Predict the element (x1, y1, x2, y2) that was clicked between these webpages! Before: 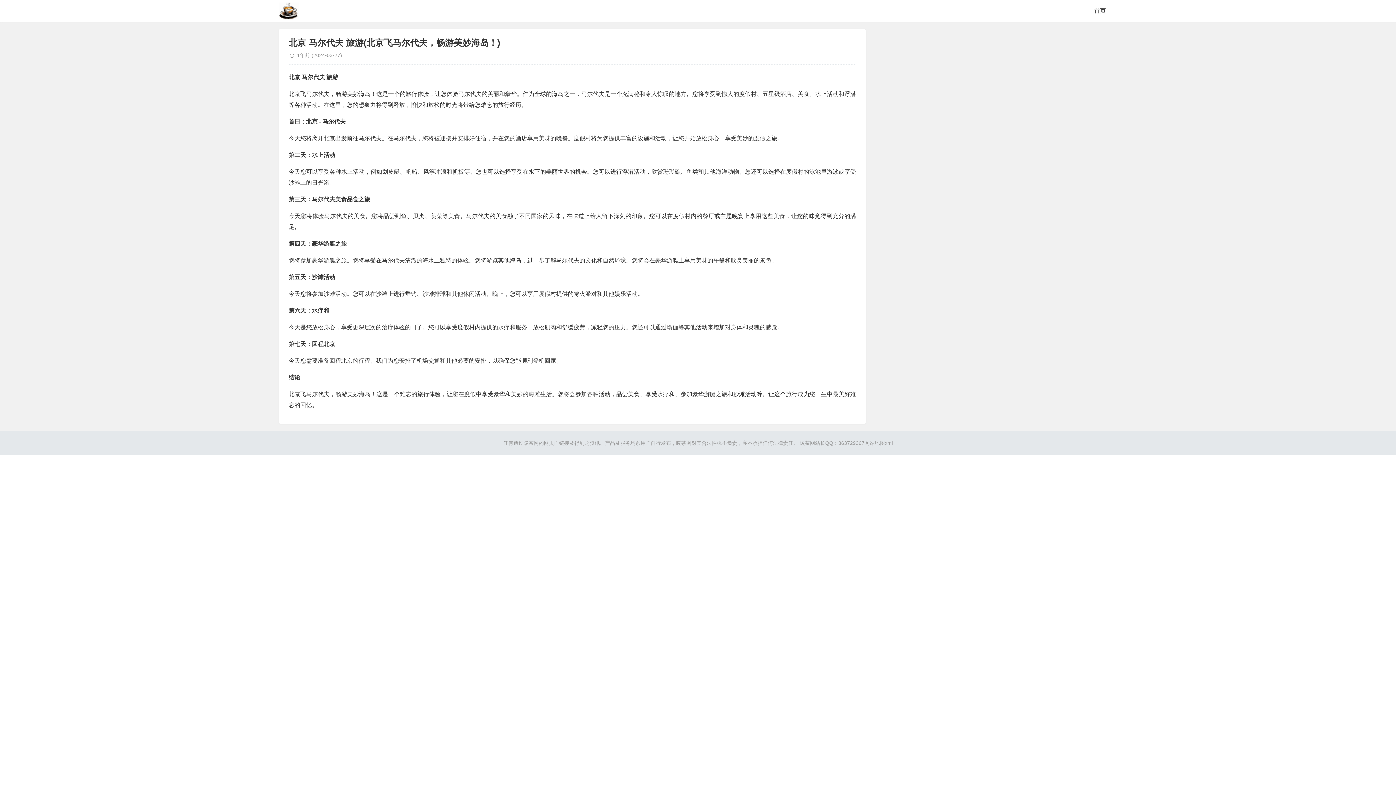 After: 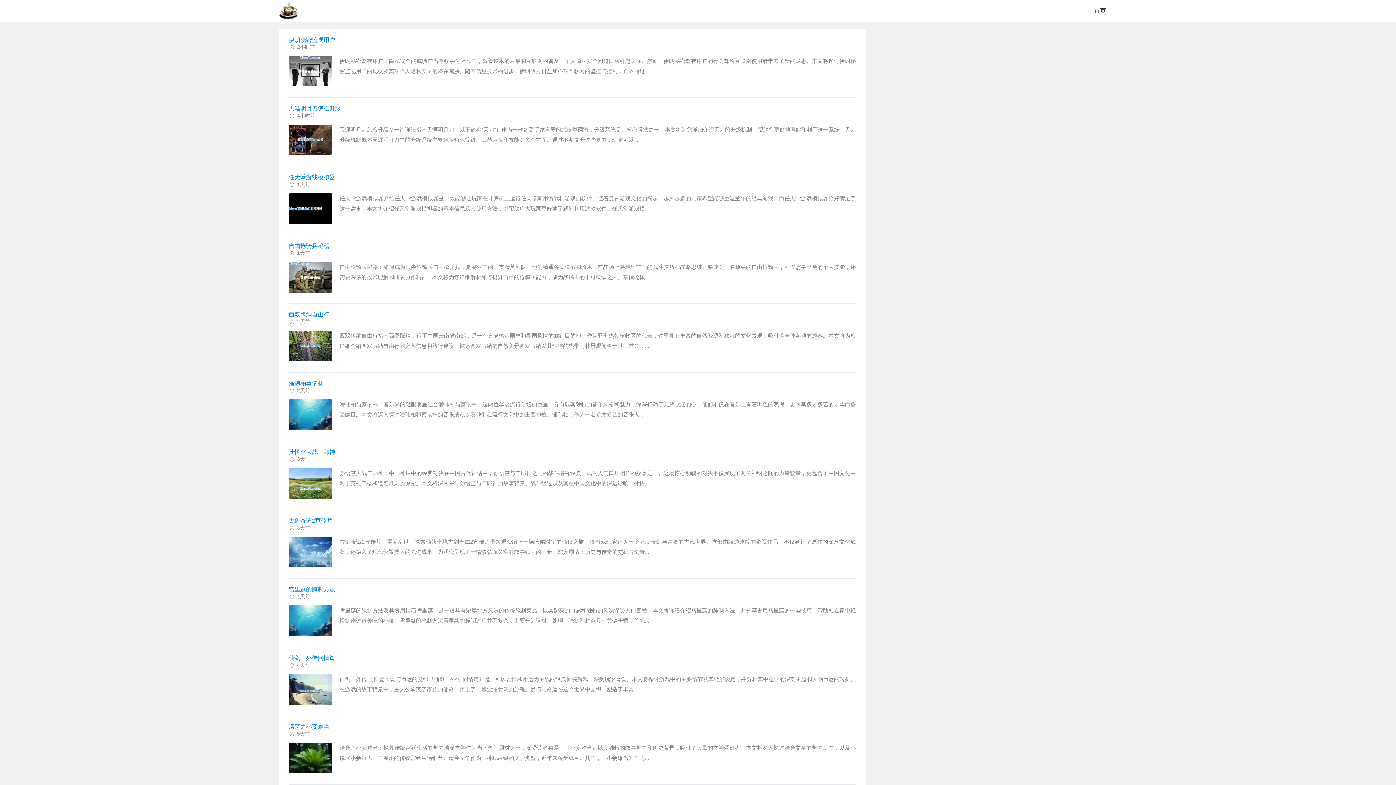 Action: bbox: (279, 0, 306, 21)